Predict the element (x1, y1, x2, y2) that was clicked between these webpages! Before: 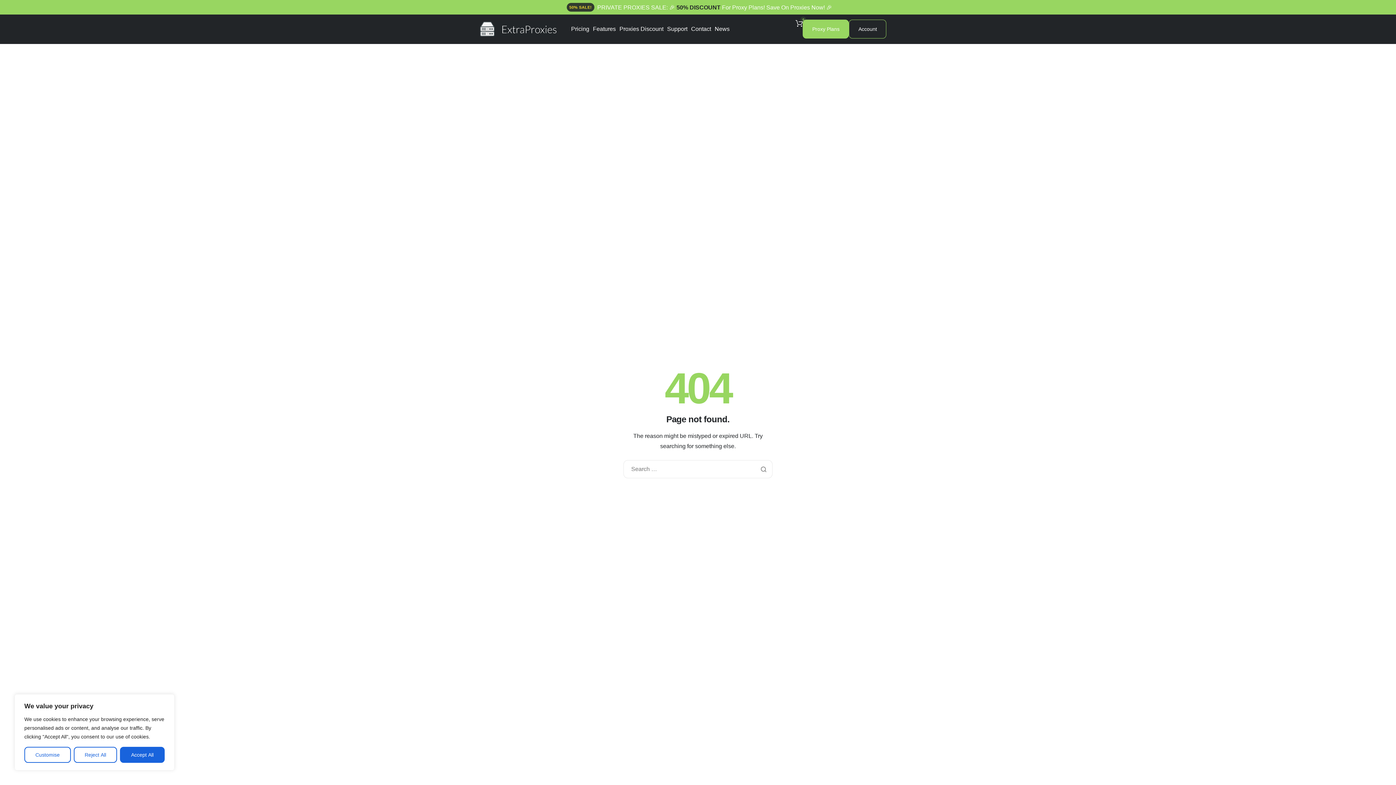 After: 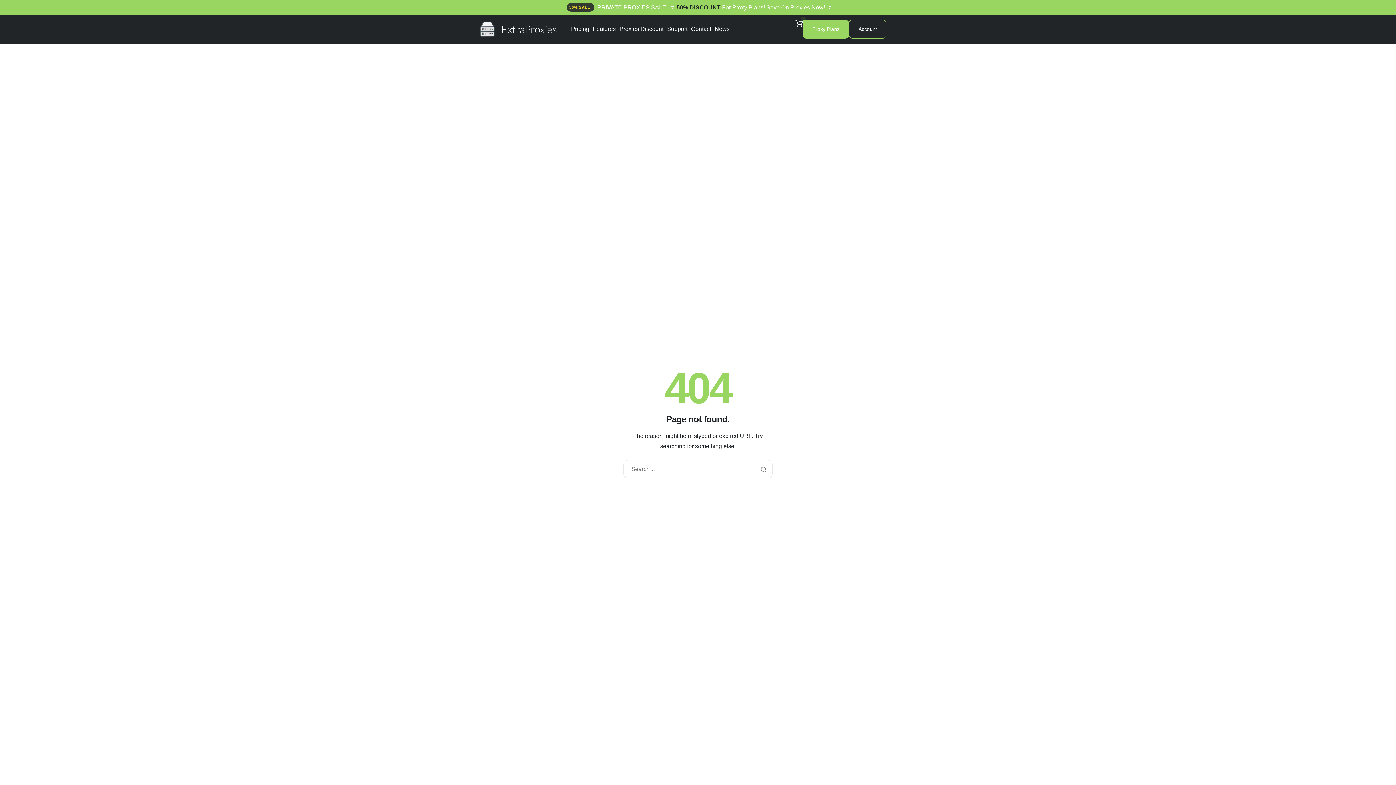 Action: label: Accept All bbox: (120, 747, 164, 763)